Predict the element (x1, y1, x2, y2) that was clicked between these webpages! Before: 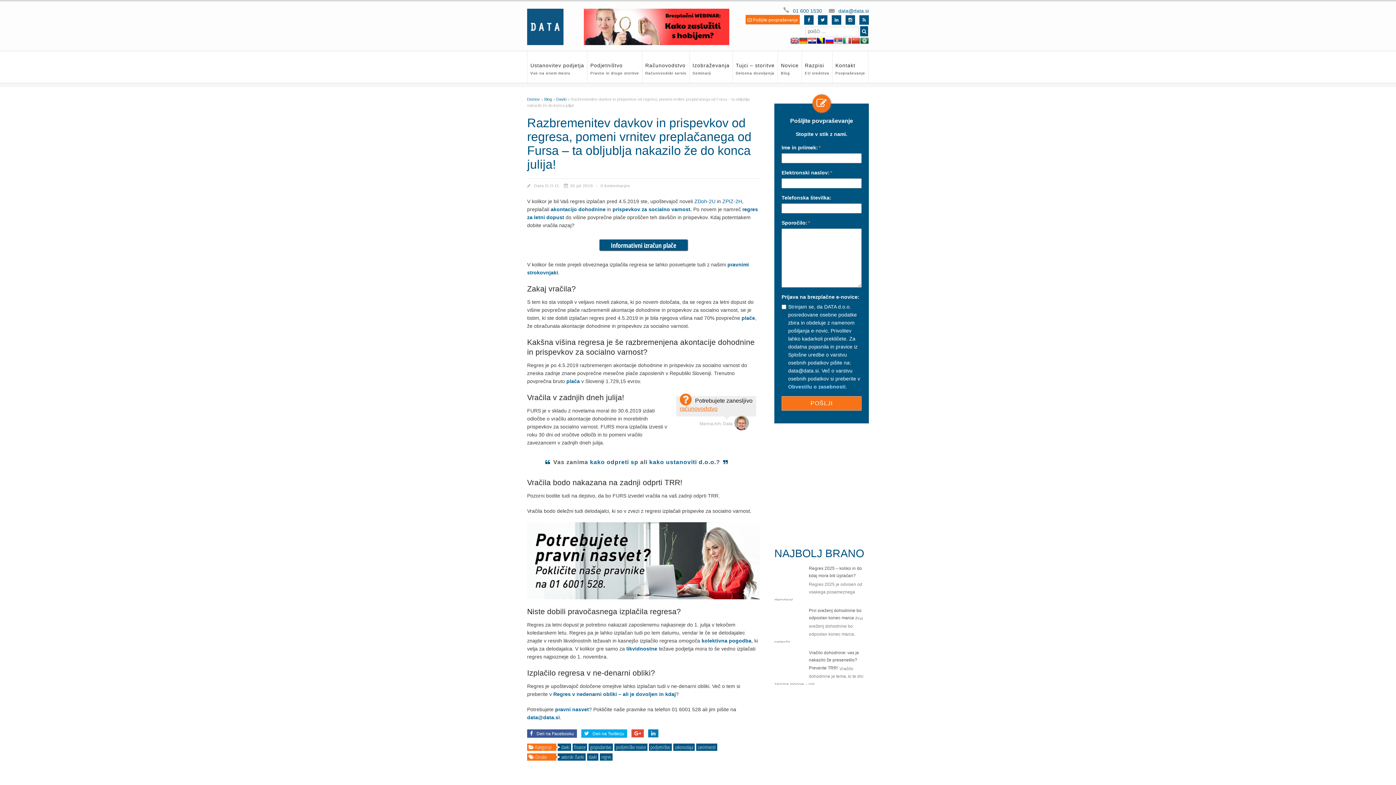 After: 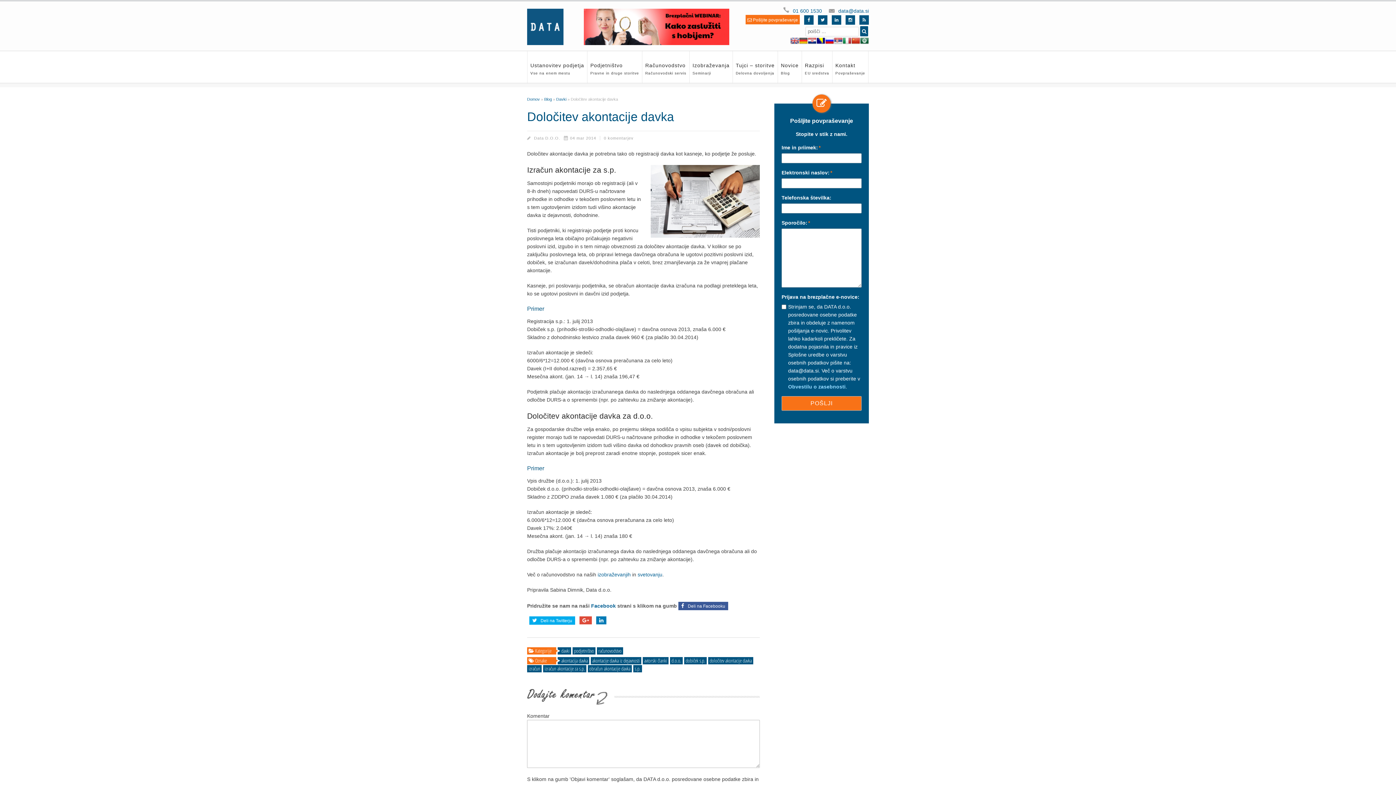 Action: label: akontacijo dohodnine bbox: (550, 206, 605, 212)